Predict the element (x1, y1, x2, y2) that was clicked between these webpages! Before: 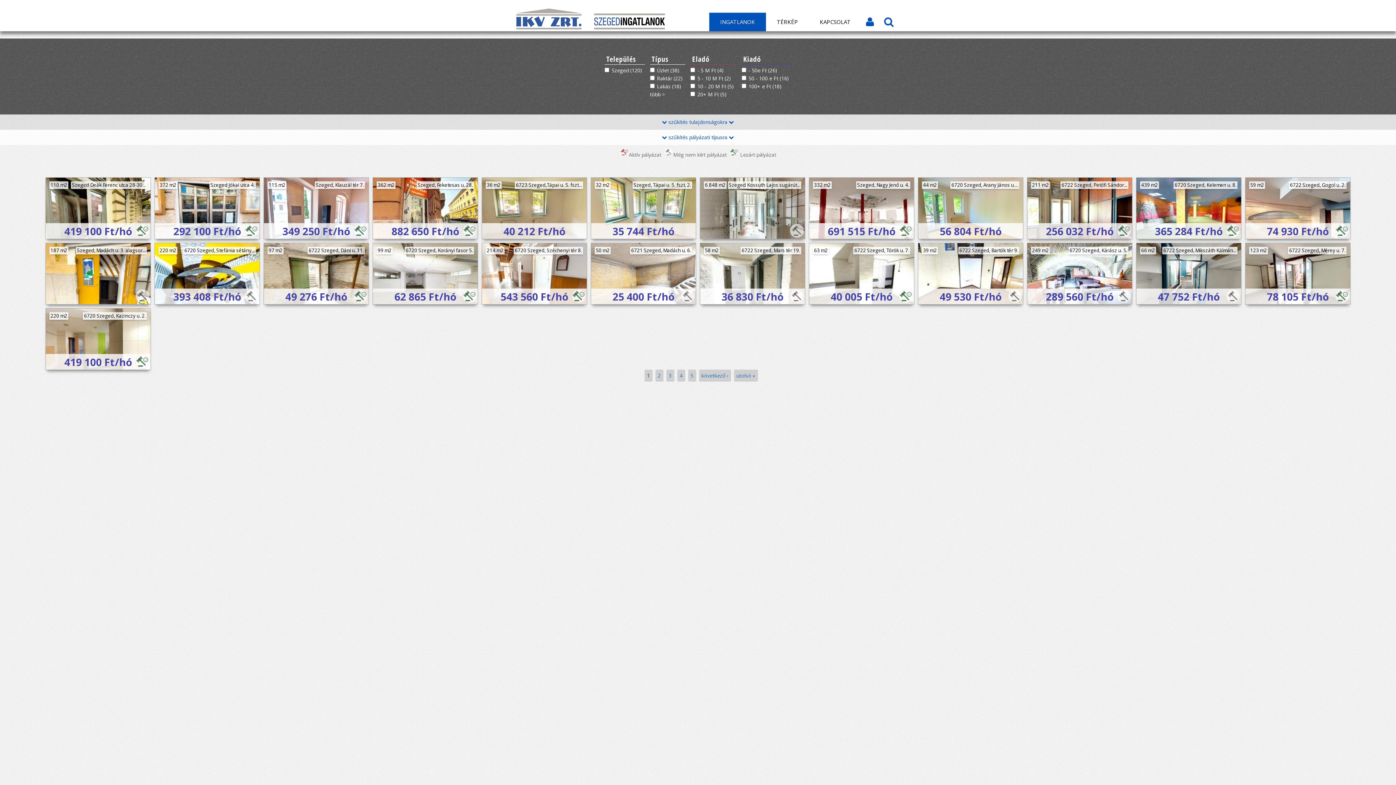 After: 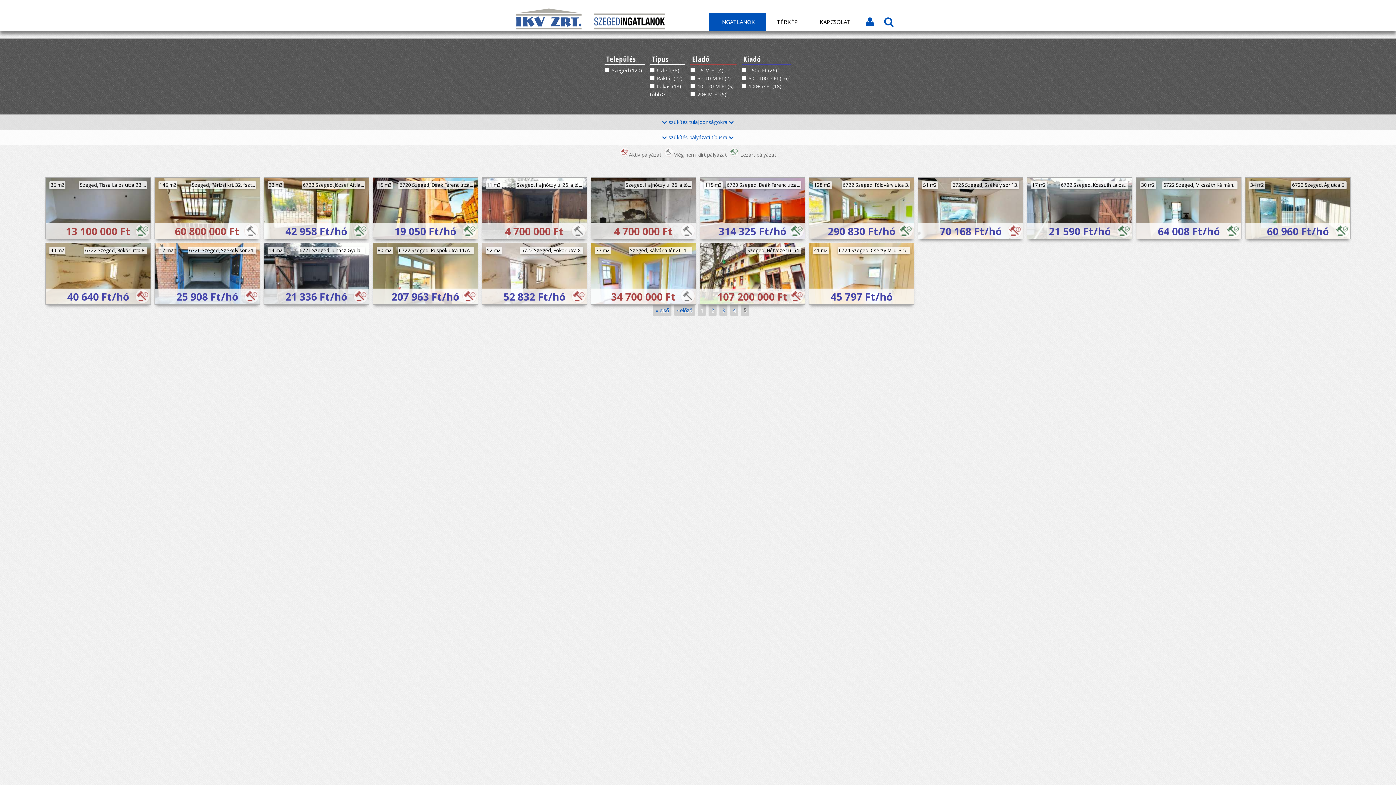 Action: bbox: (736, 372, 755, 379) label: utolsó »